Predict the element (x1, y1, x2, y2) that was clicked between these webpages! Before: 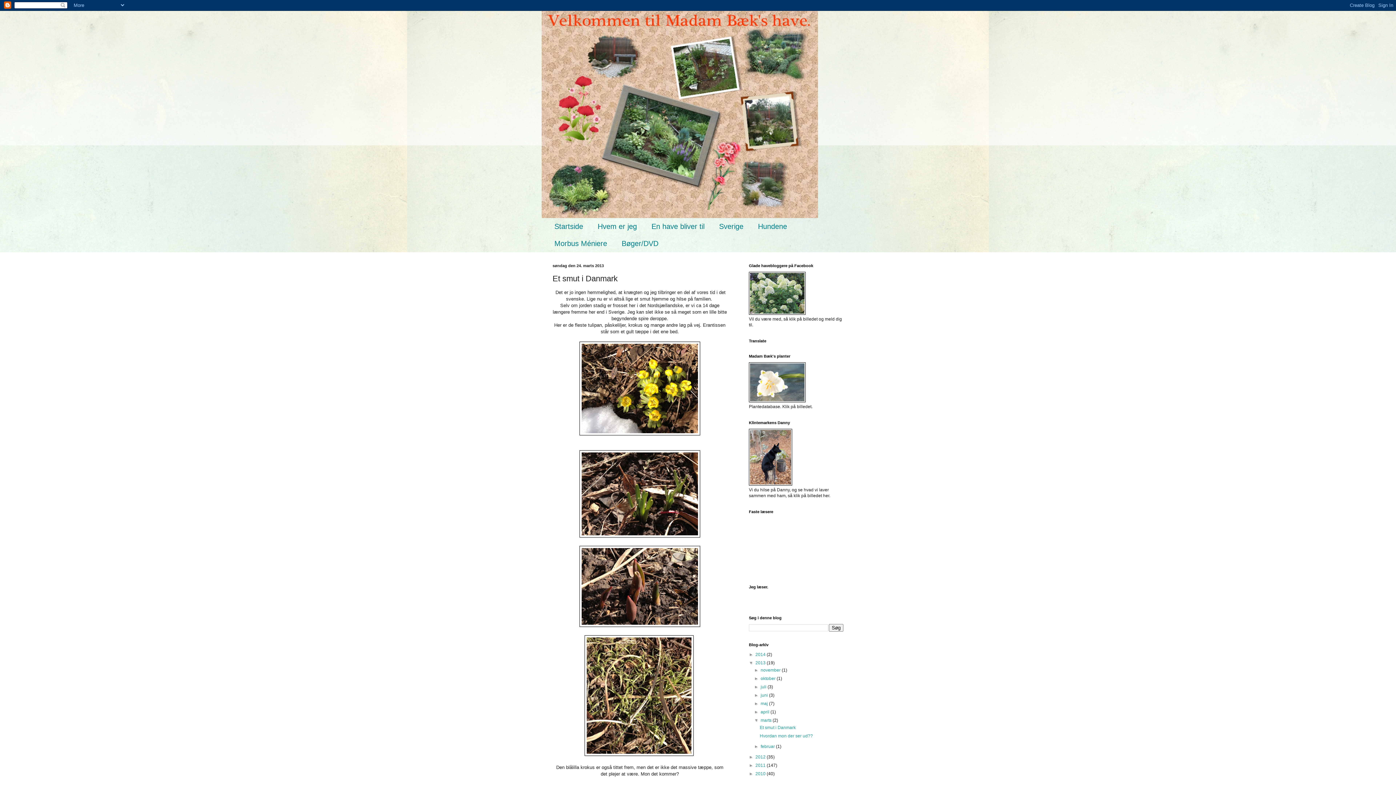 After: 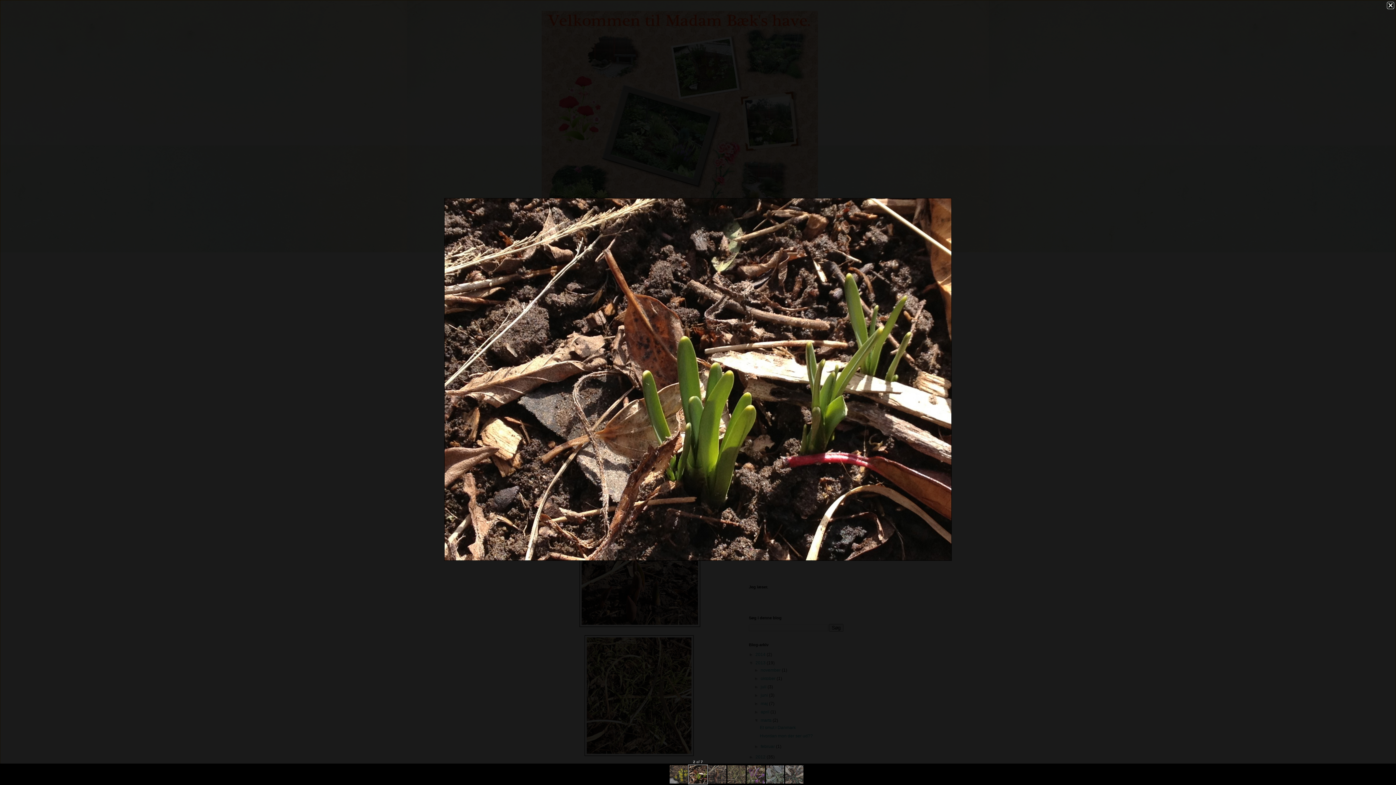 Action: bbox: (579, 533, 700, 538)